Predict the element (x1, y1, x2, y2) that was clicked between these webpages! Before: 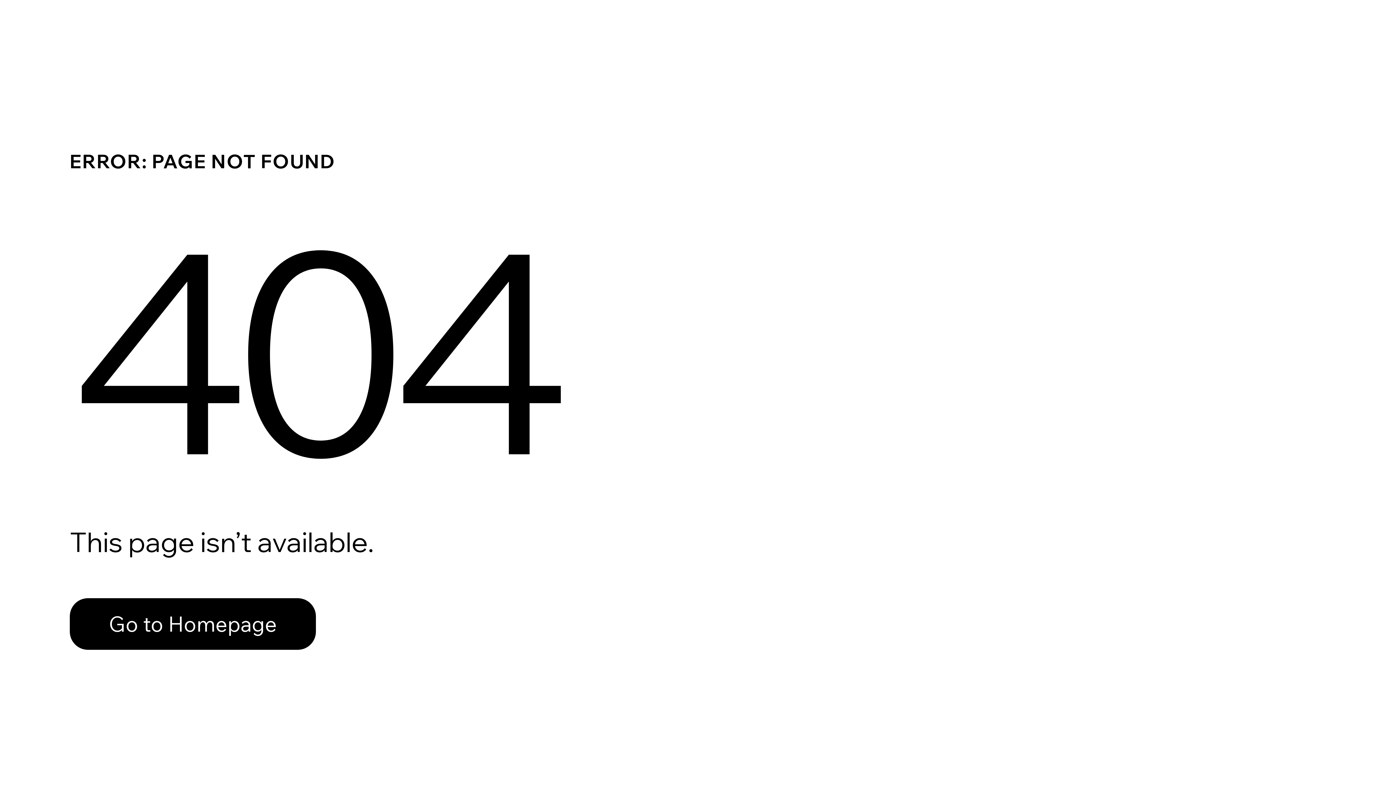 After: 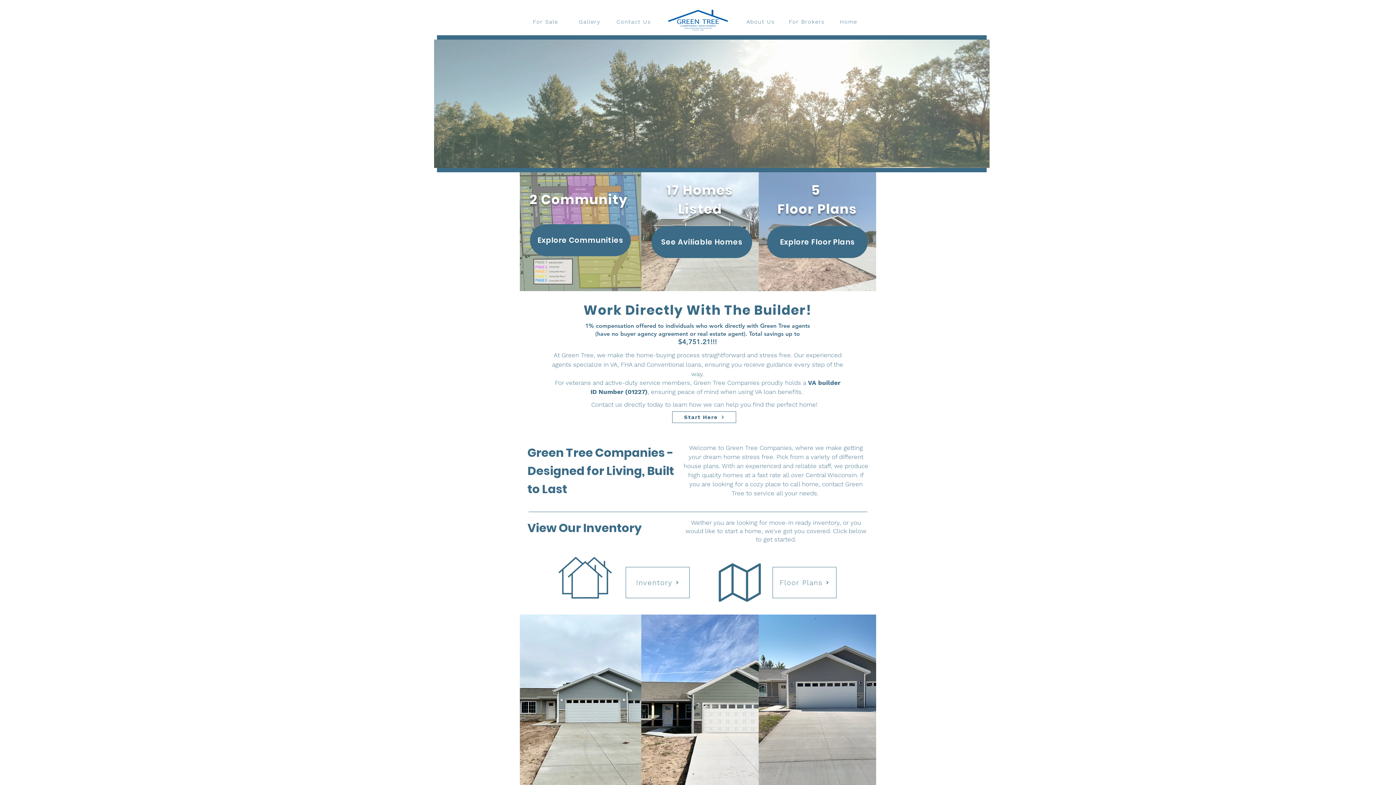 Action: label: Go to Homepage bbox: (69, 582, 768, 659)